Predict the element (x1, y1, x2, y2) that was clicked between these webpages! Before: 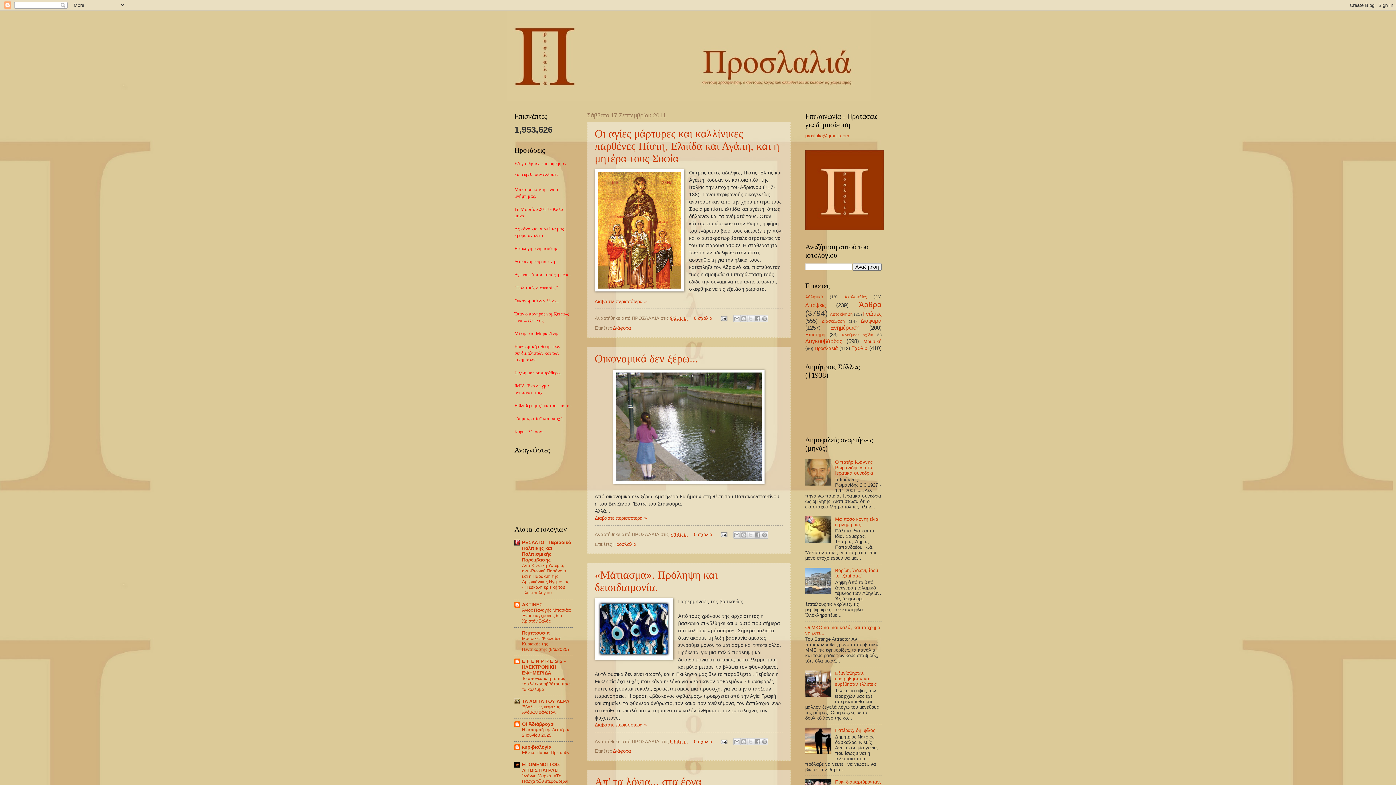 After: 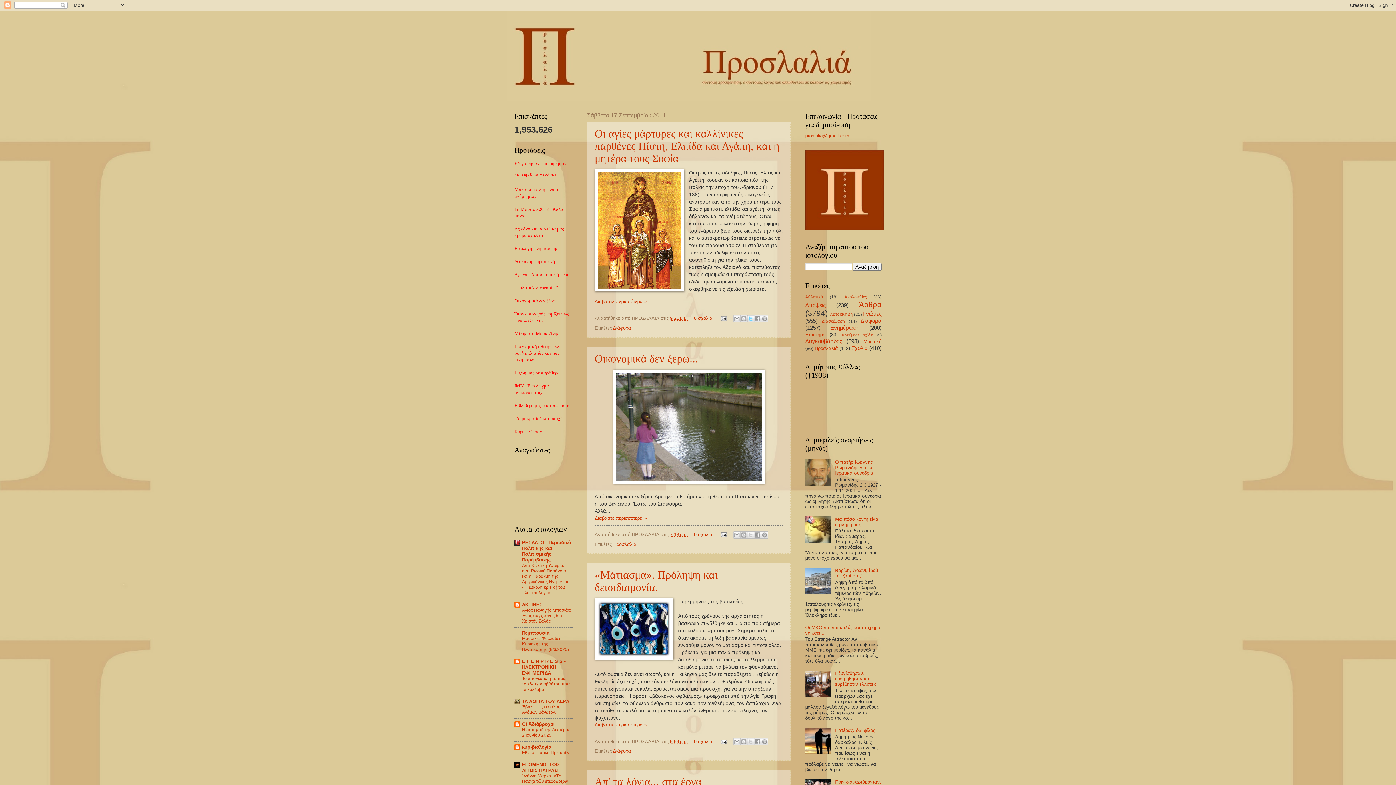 Action: bbox: (747, 315, 754, 322) label: Κοινοποίηση στο X